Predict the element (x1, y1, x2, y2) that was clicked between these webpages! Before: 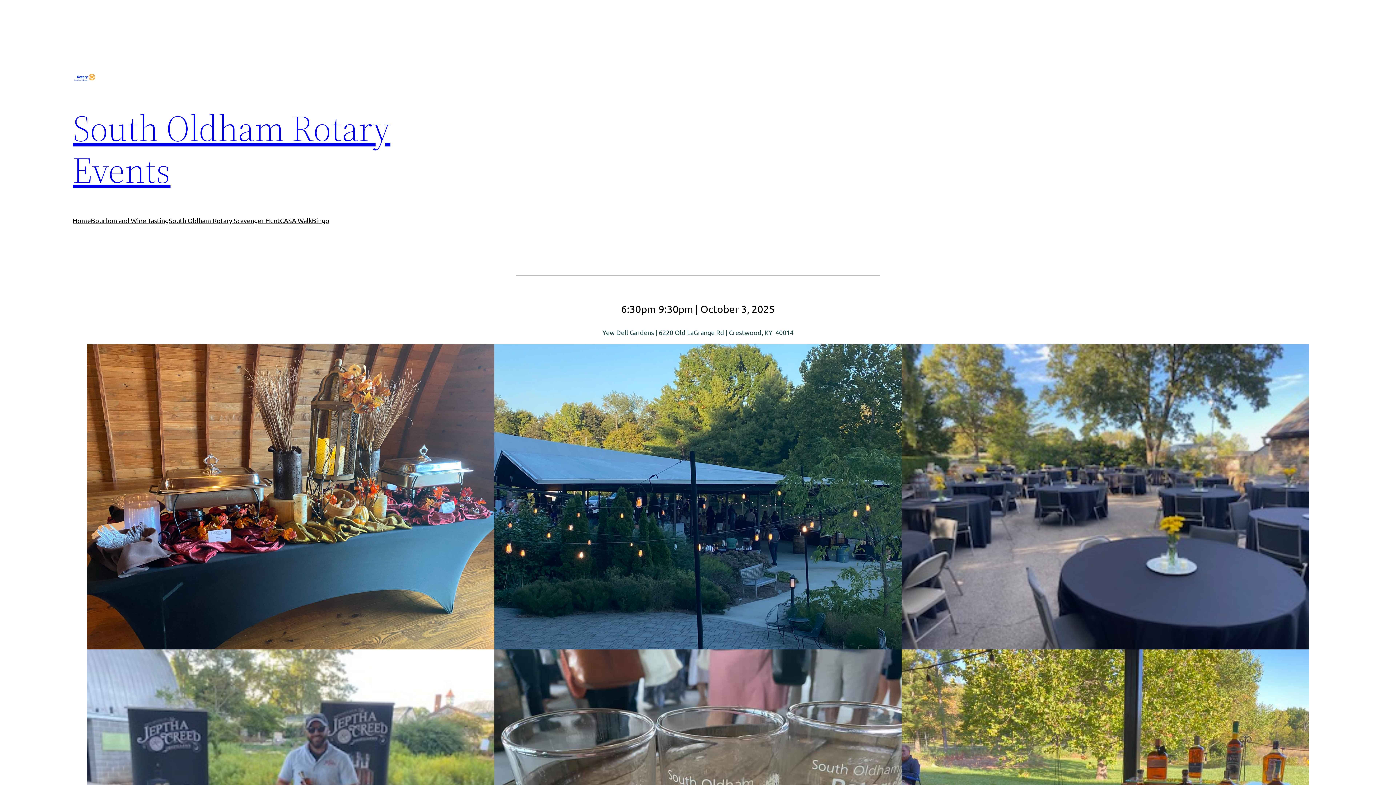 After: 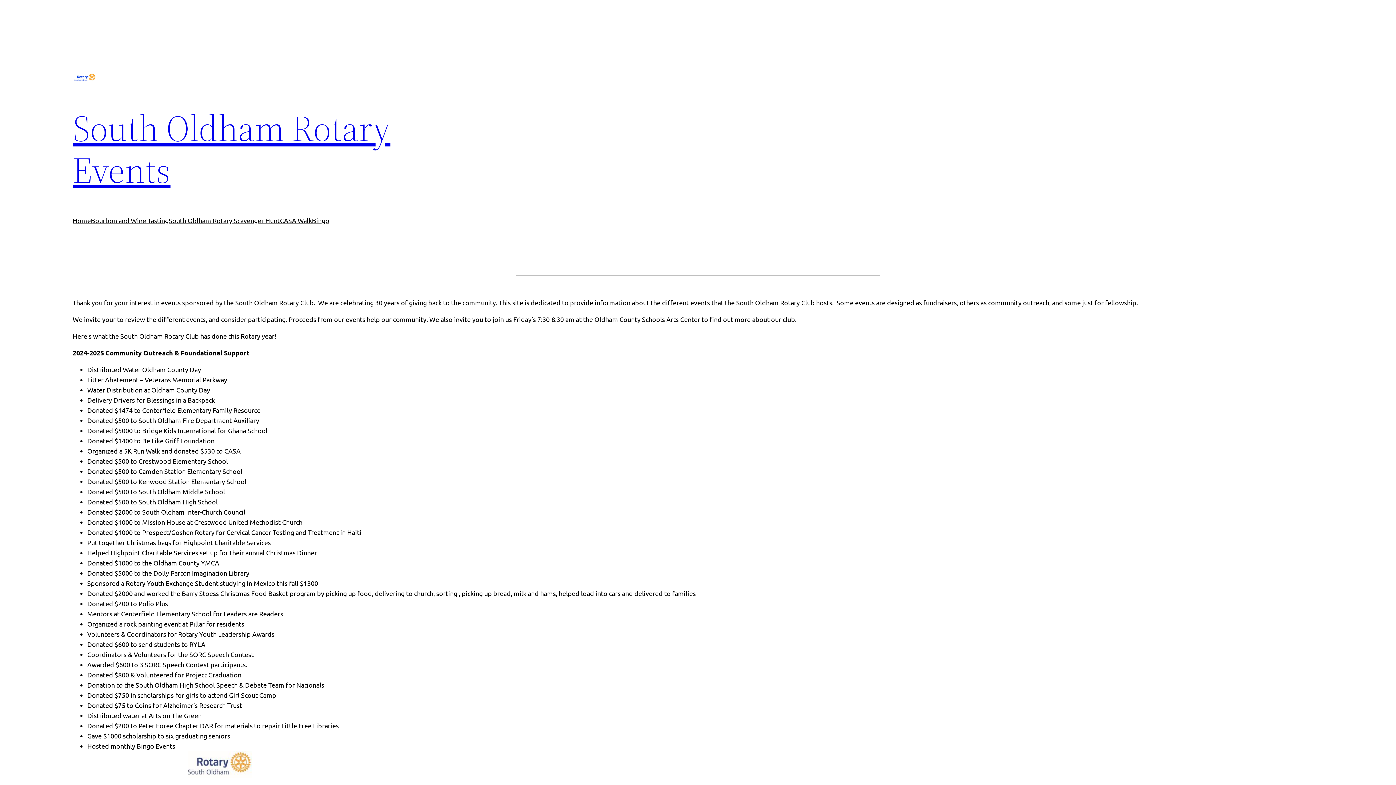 Action: bbox: (72, 103, 390, 195) label: South Oldham Rotary Events